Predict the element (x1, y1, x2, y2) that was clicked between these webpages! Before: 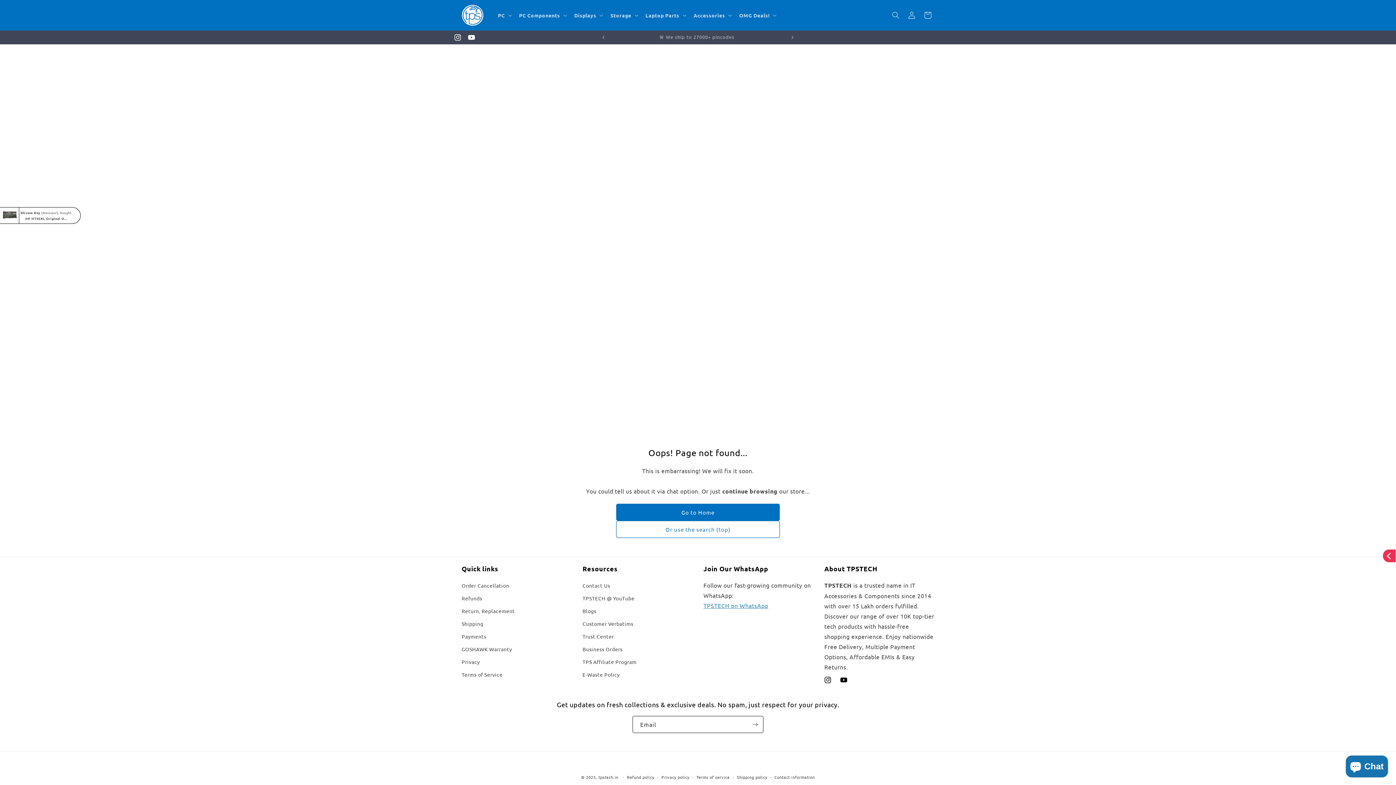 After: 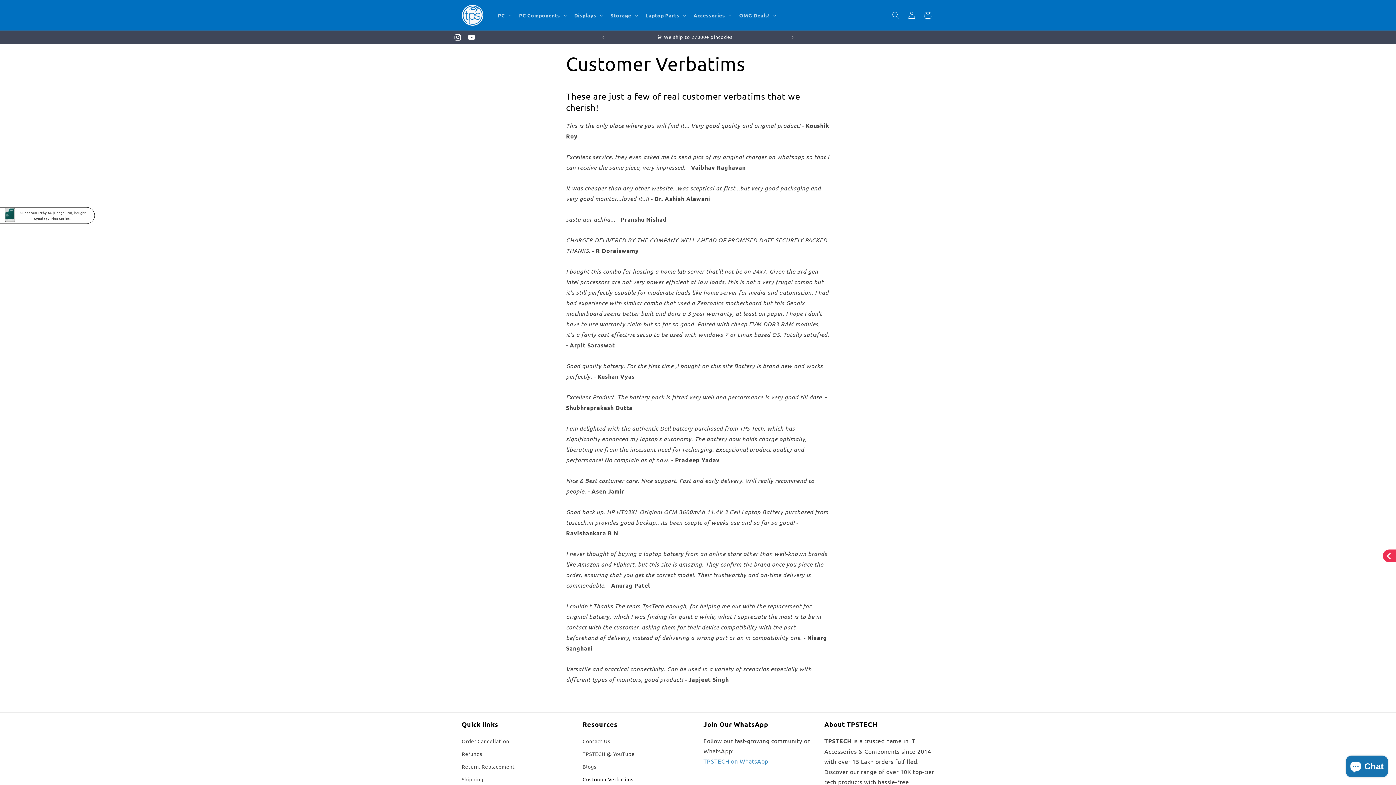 Action: bbox: (582, 617, 633, 630) label: Customer Verbatims